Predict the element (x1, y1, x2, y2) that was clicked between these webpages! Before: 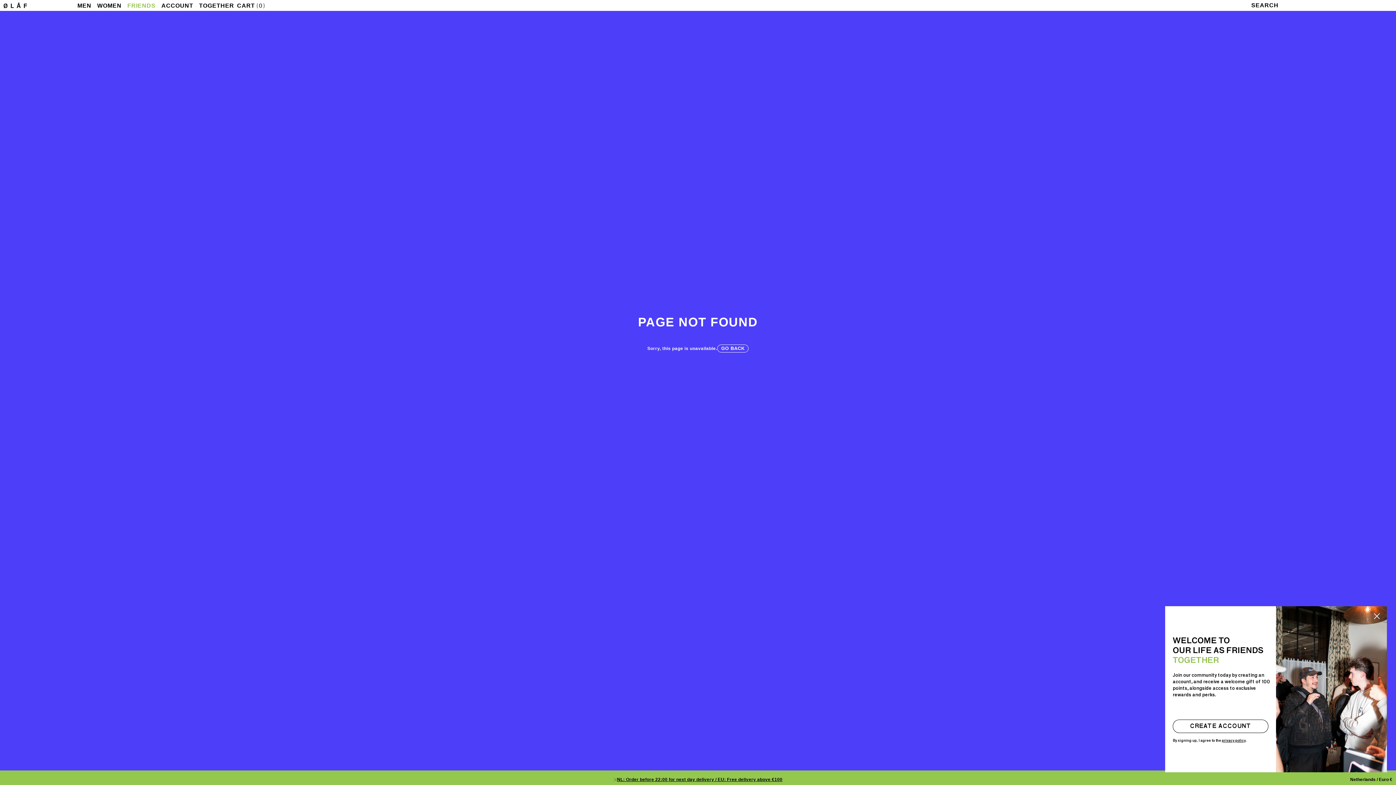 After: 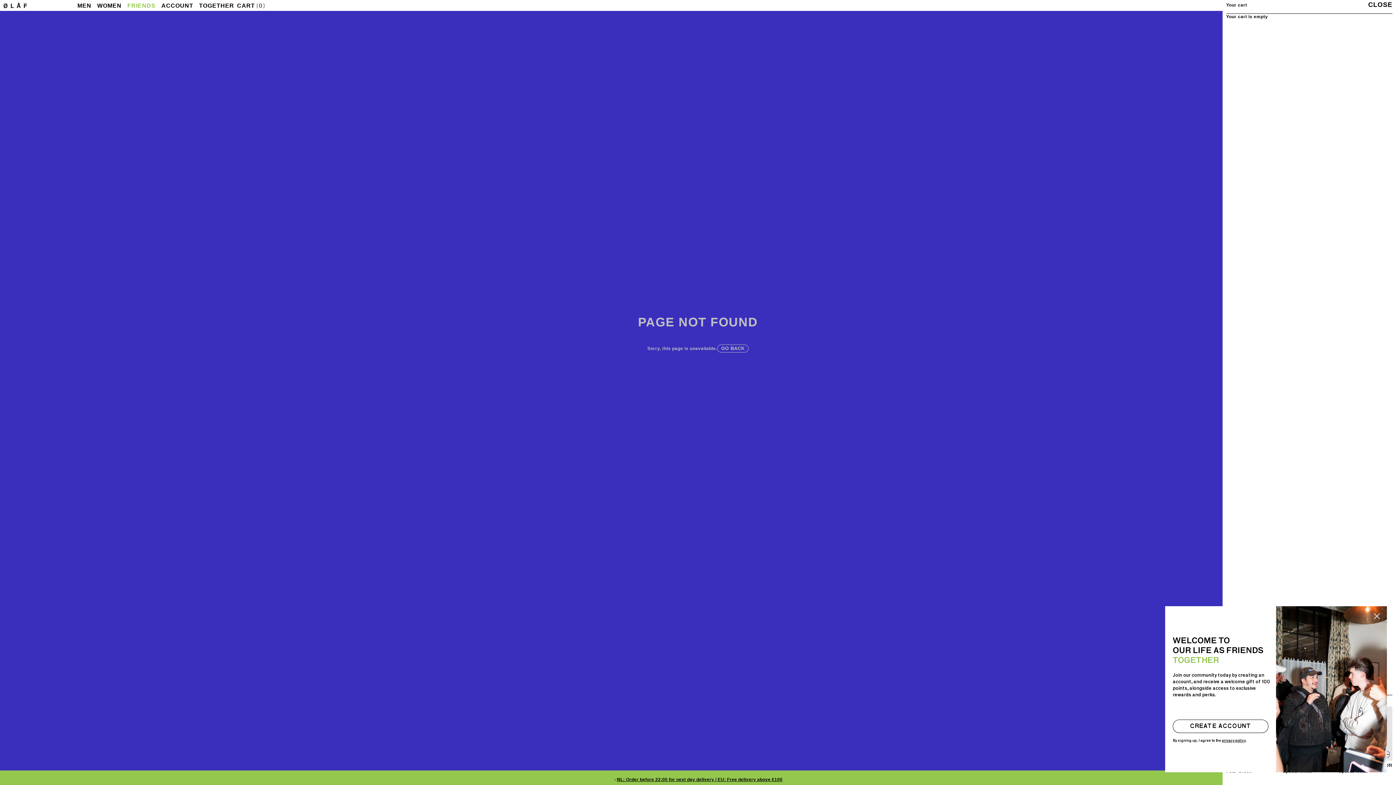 Action: bbox: (237, 2, 266, 9) label: CART
0